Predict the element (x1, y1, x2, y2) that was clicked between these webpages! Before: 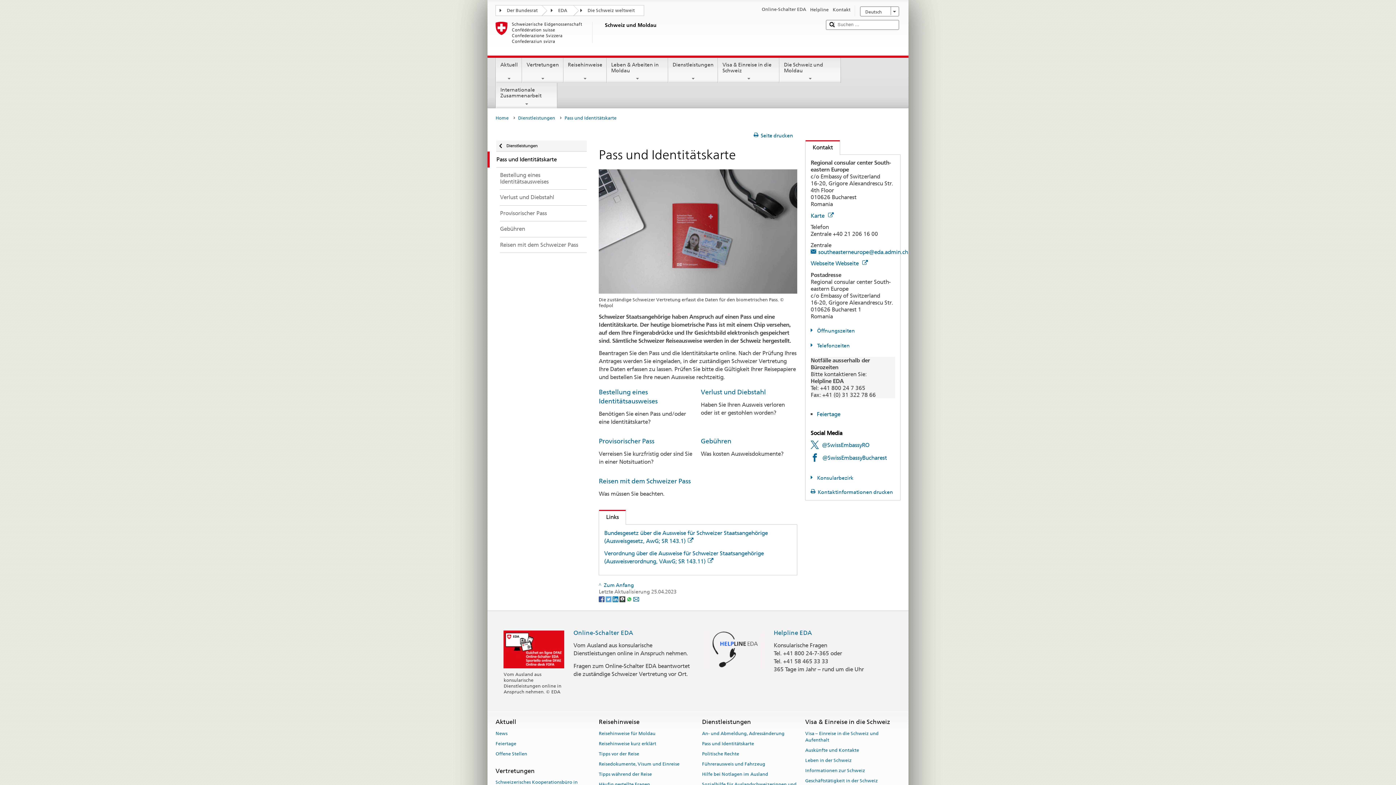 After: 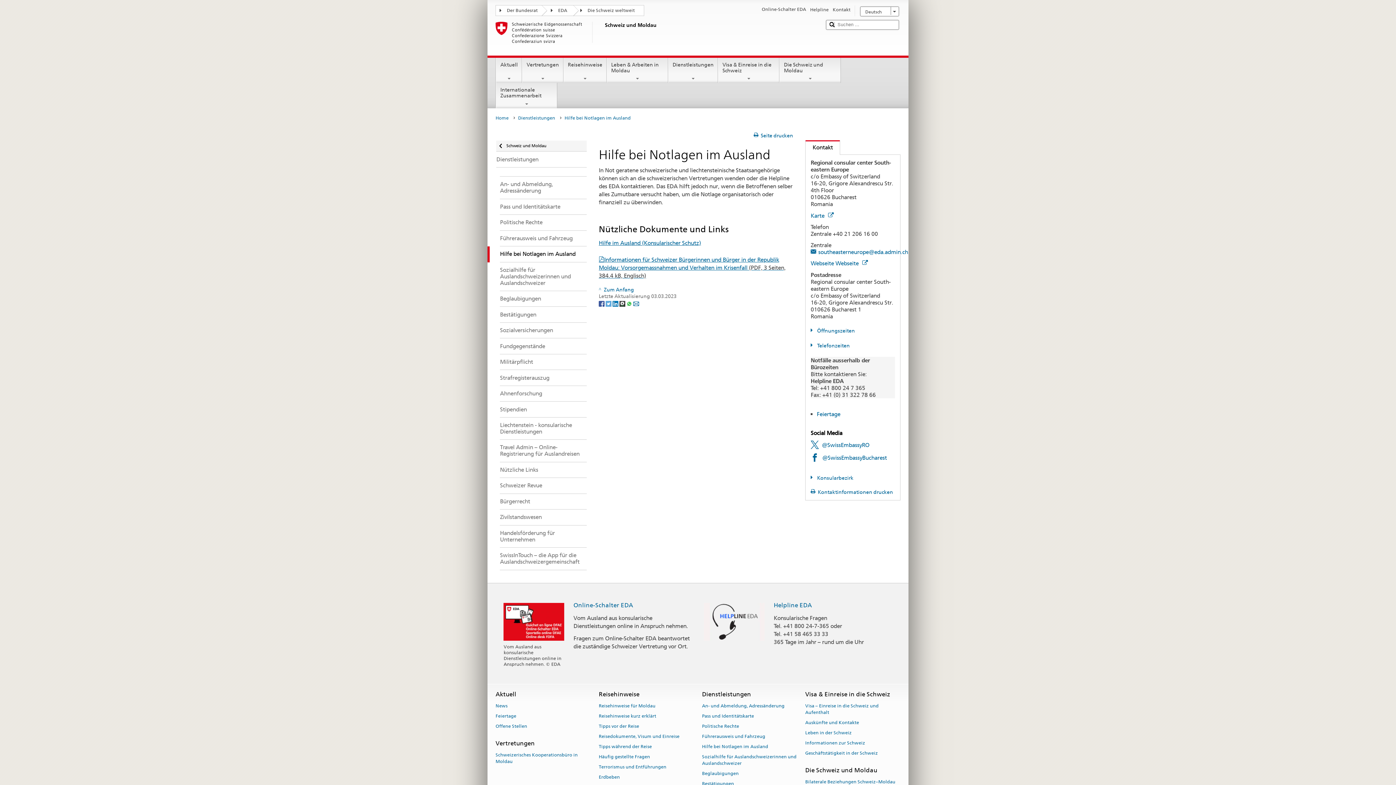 Action: label: Hilfe bei Notlagen im Ausland bbox: (702, 769, 768, 779)